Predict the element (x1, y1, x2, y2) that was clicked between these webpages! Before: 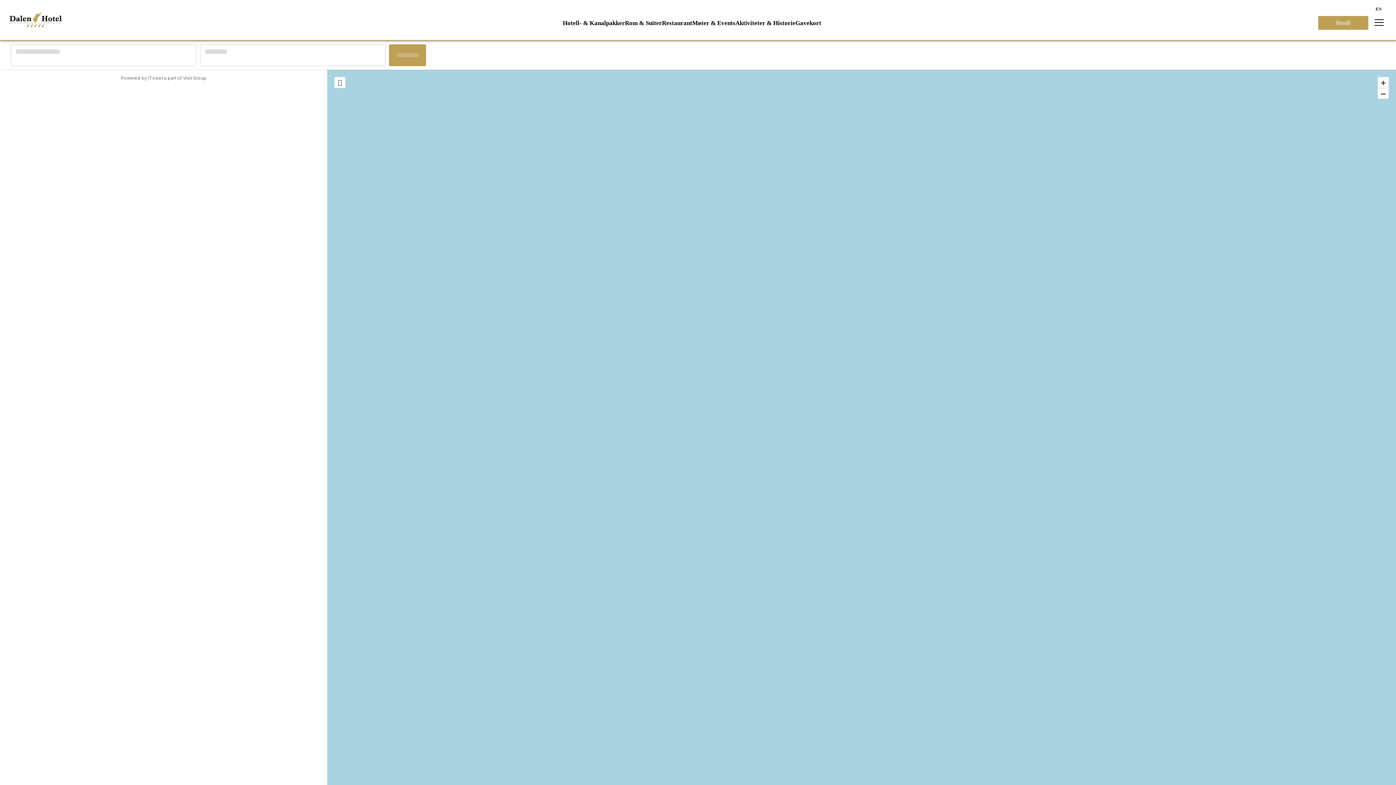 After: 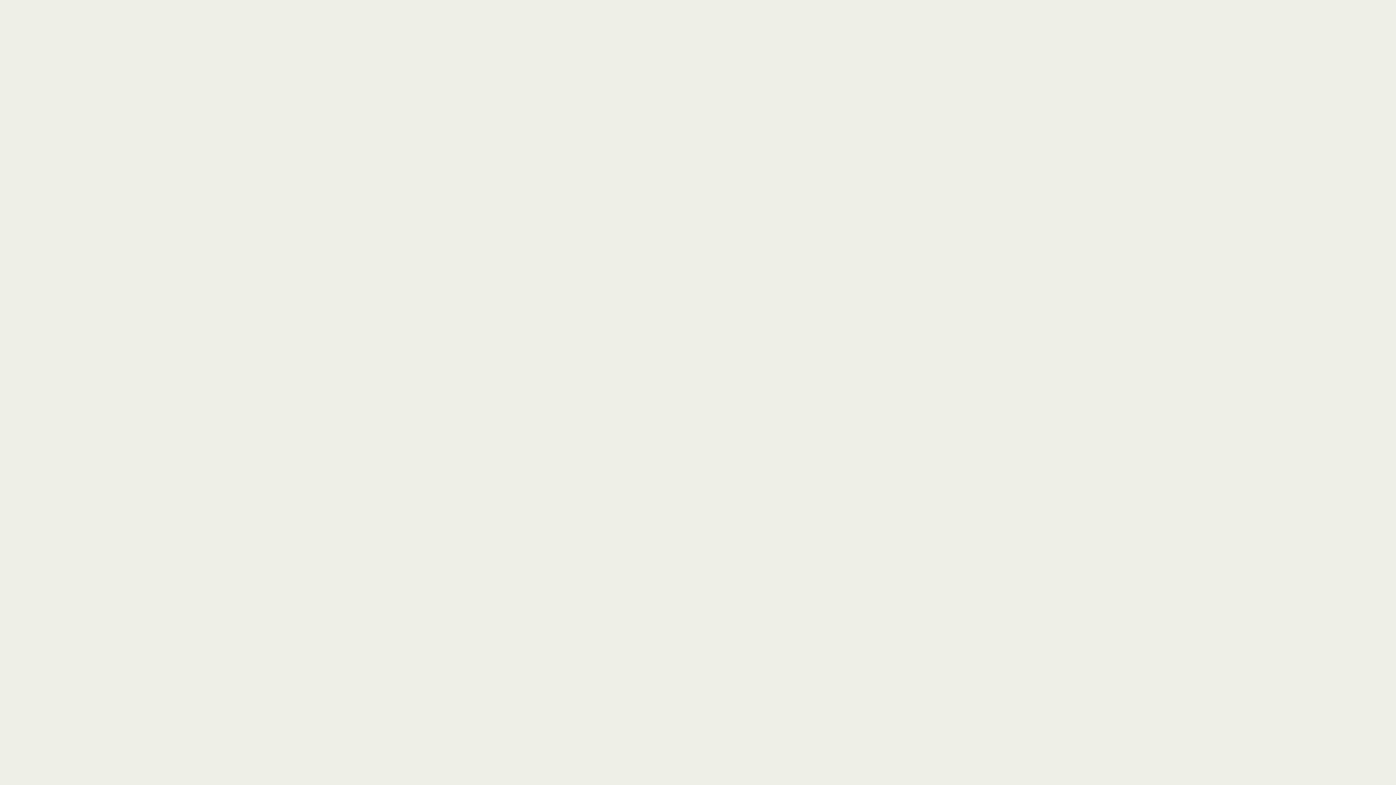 Action: bbox: (1318, 16, 1368, 29) label: Book btn